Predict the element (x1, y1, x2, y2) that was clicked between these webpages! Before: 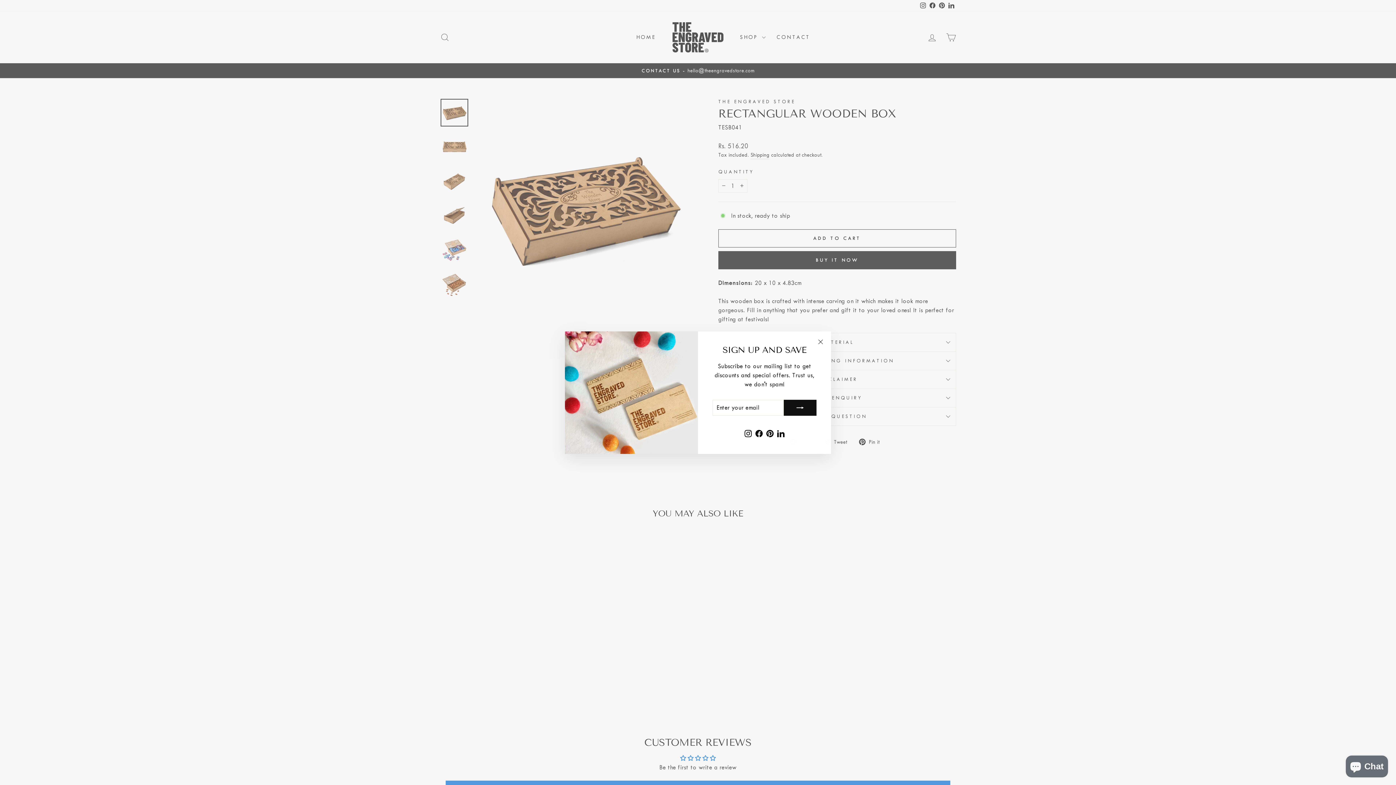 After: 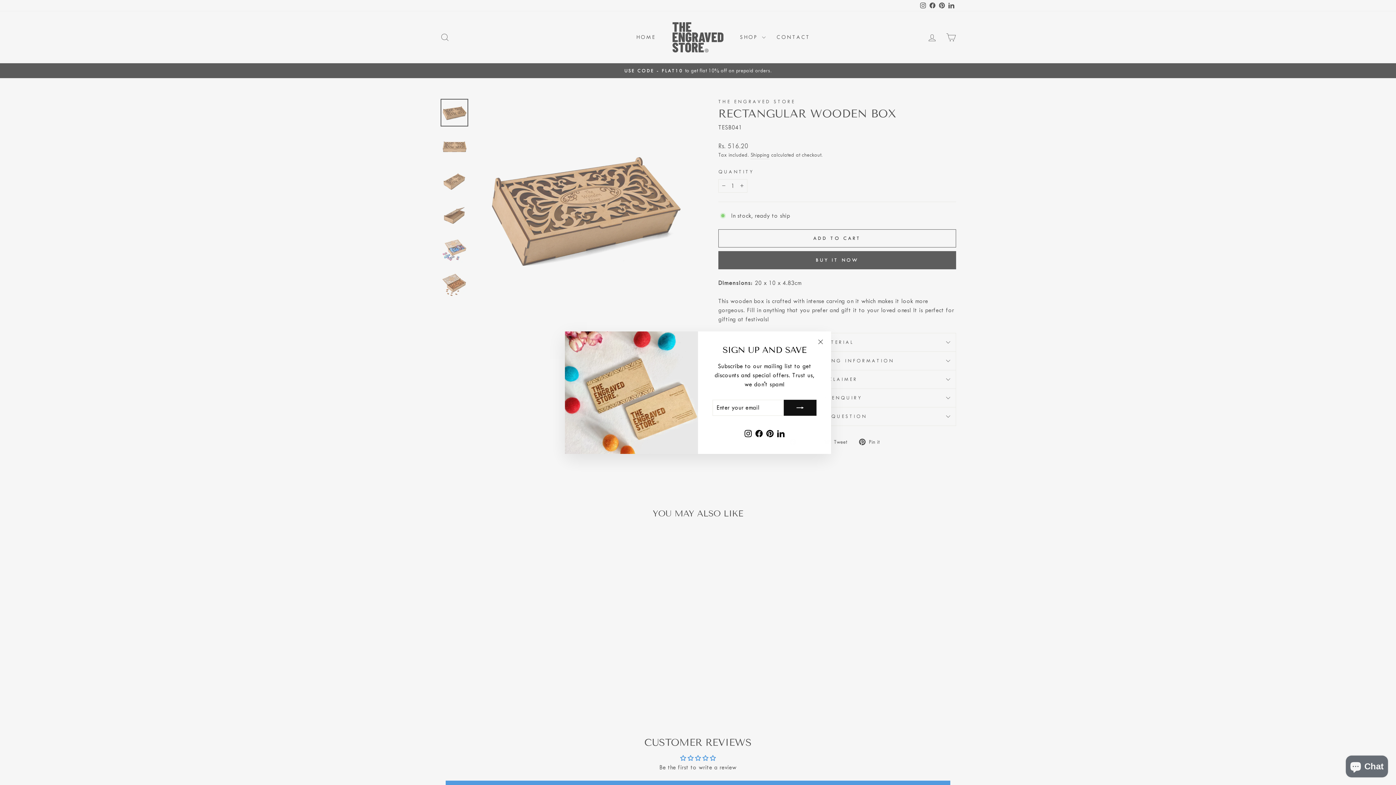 Action: bbox: (742, 437, 753, 450) label: Instagram